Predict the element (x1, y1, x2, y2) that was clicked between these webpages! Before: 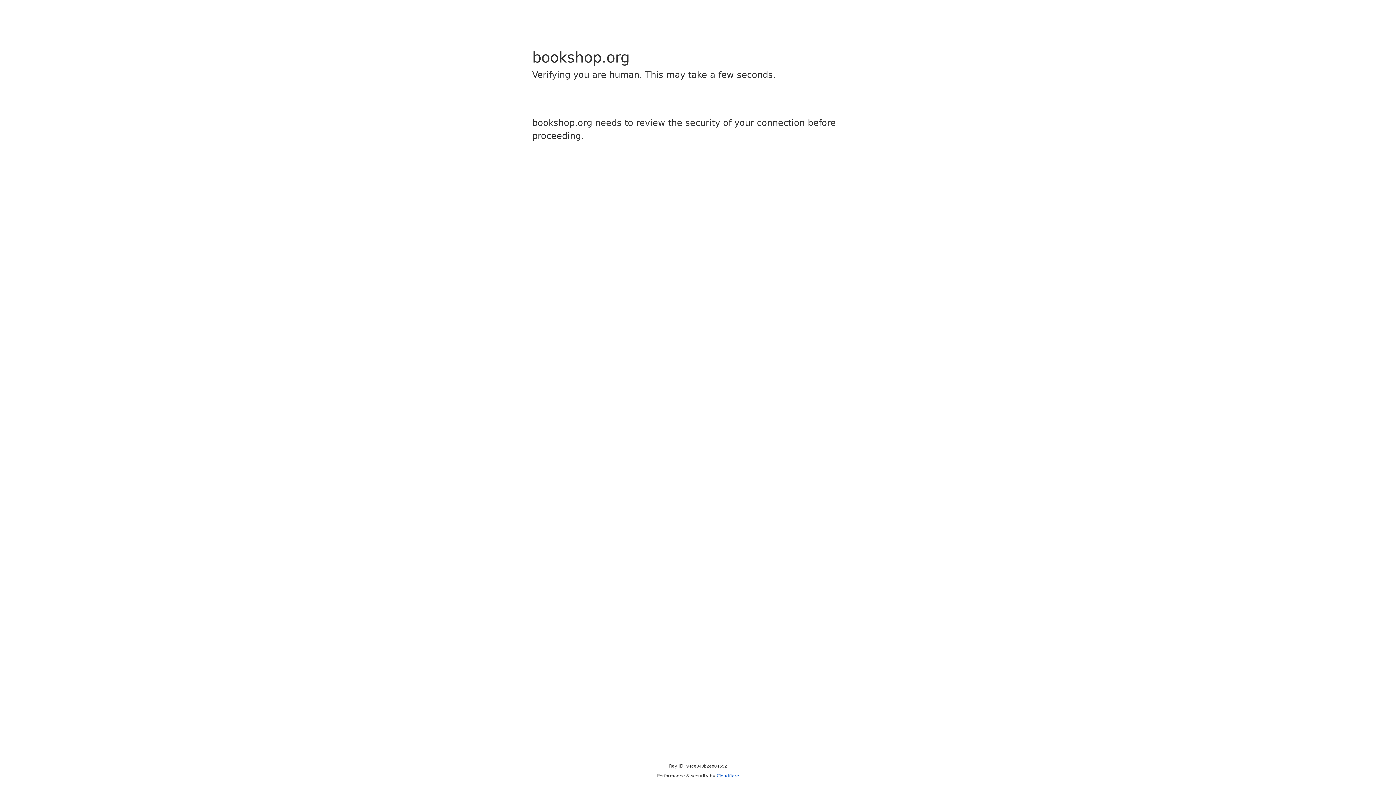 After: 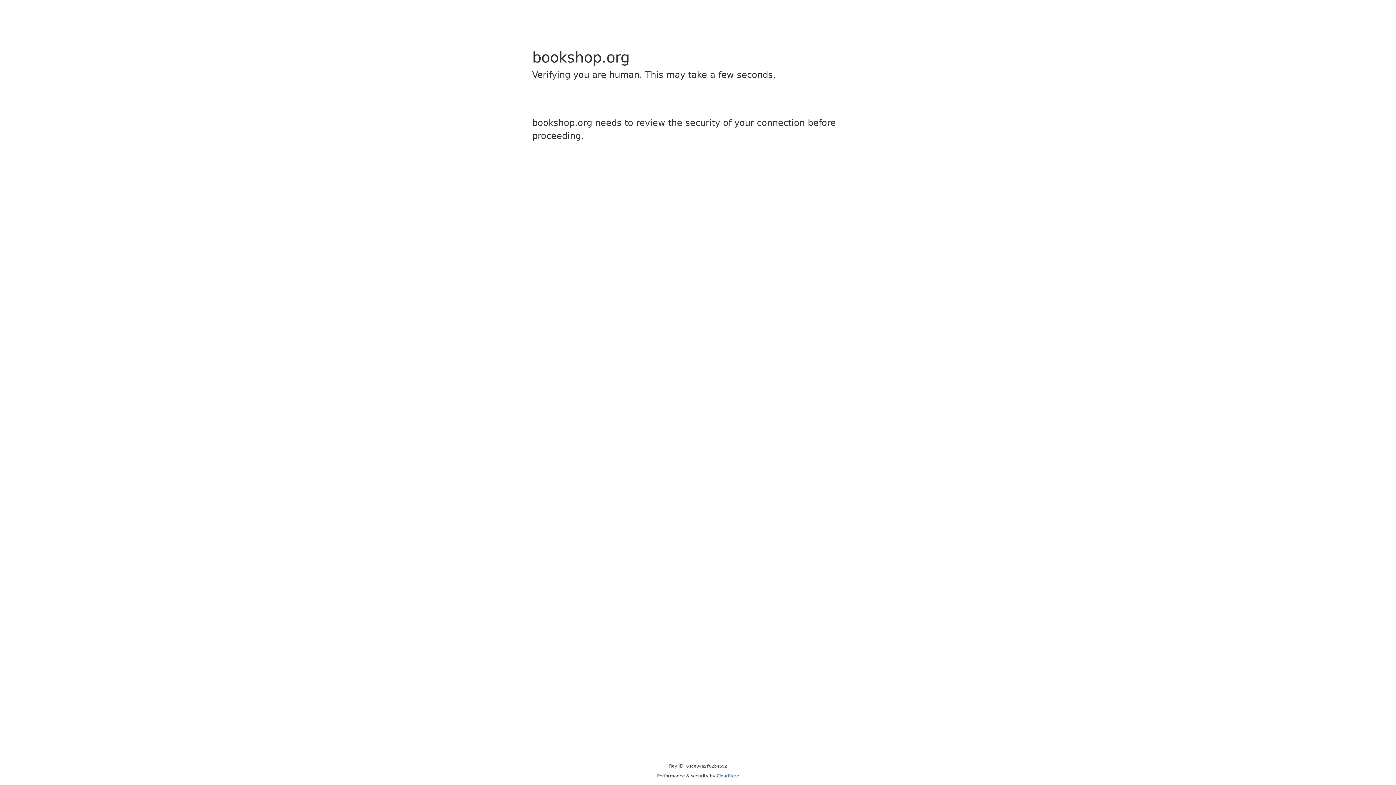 Action: label: Cloudflare bbox: (716, 773, 739, 778)